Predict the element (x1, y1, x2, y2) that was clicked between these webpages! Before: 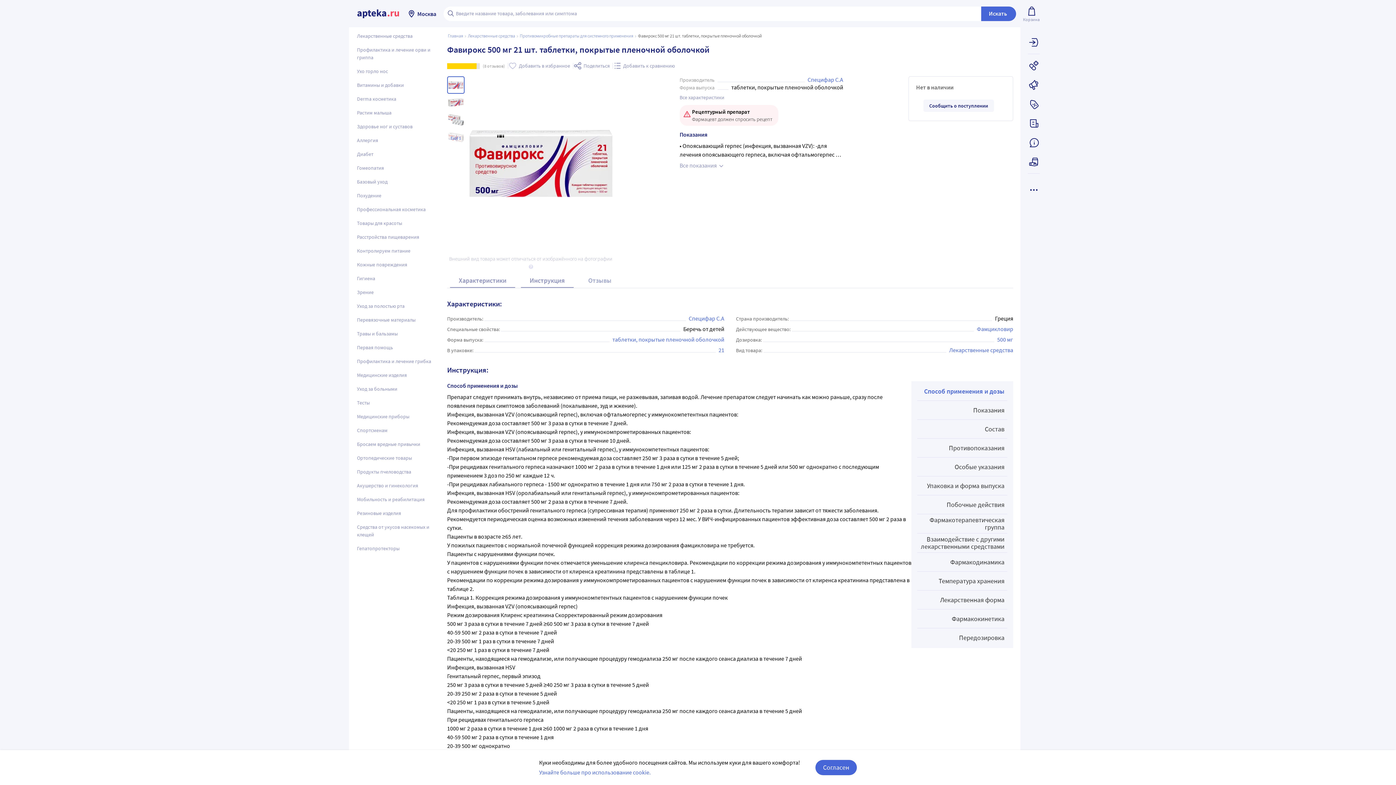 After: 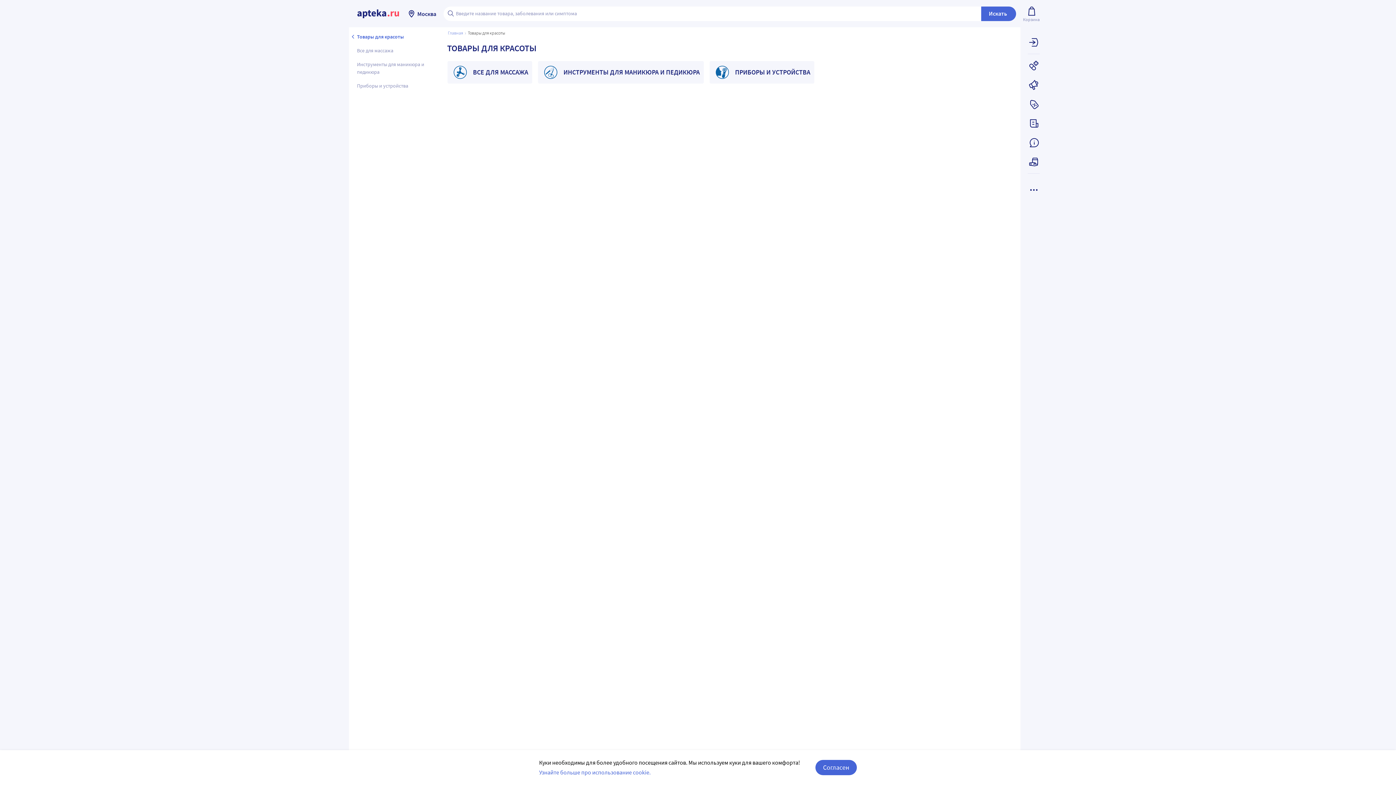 Action: bbox: (352, 216, 440, 230) label: Товары для красоты